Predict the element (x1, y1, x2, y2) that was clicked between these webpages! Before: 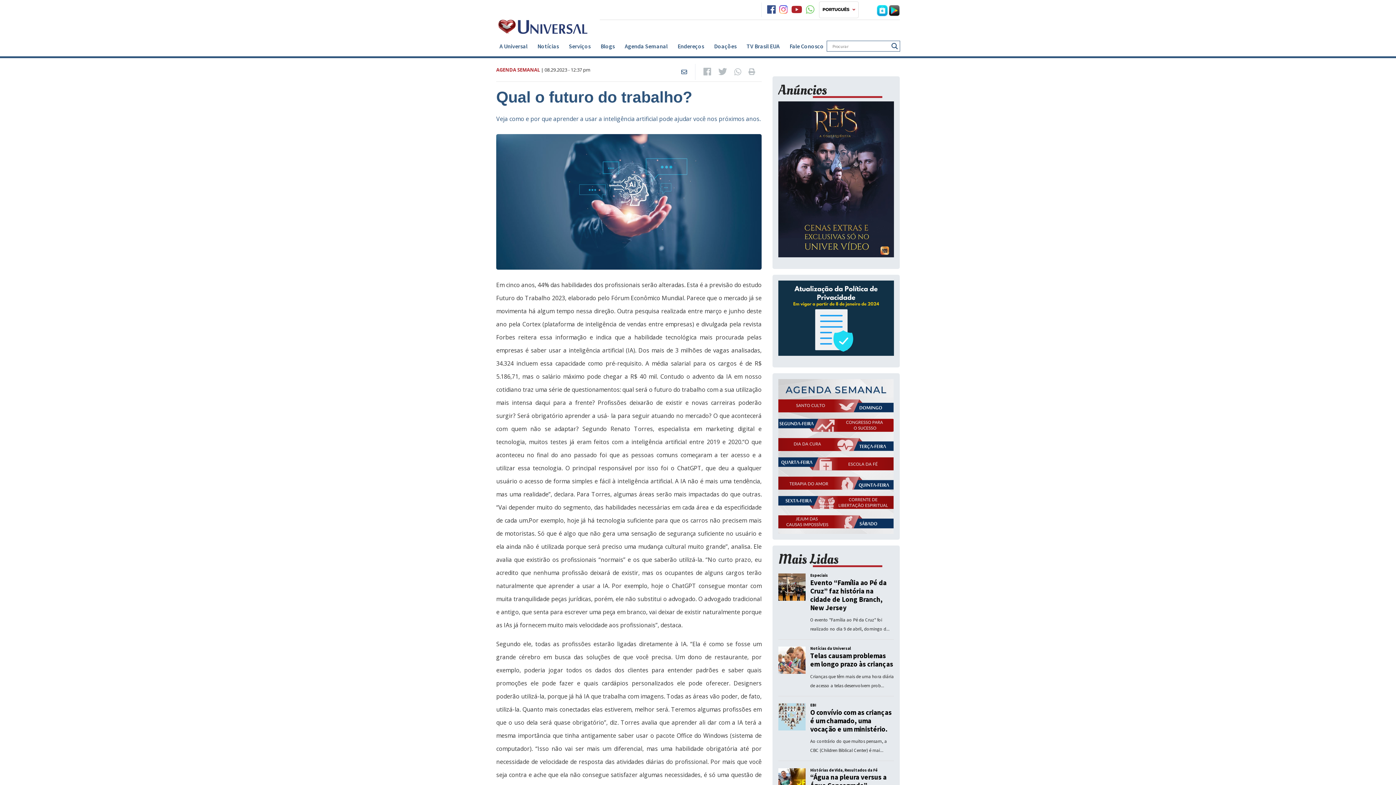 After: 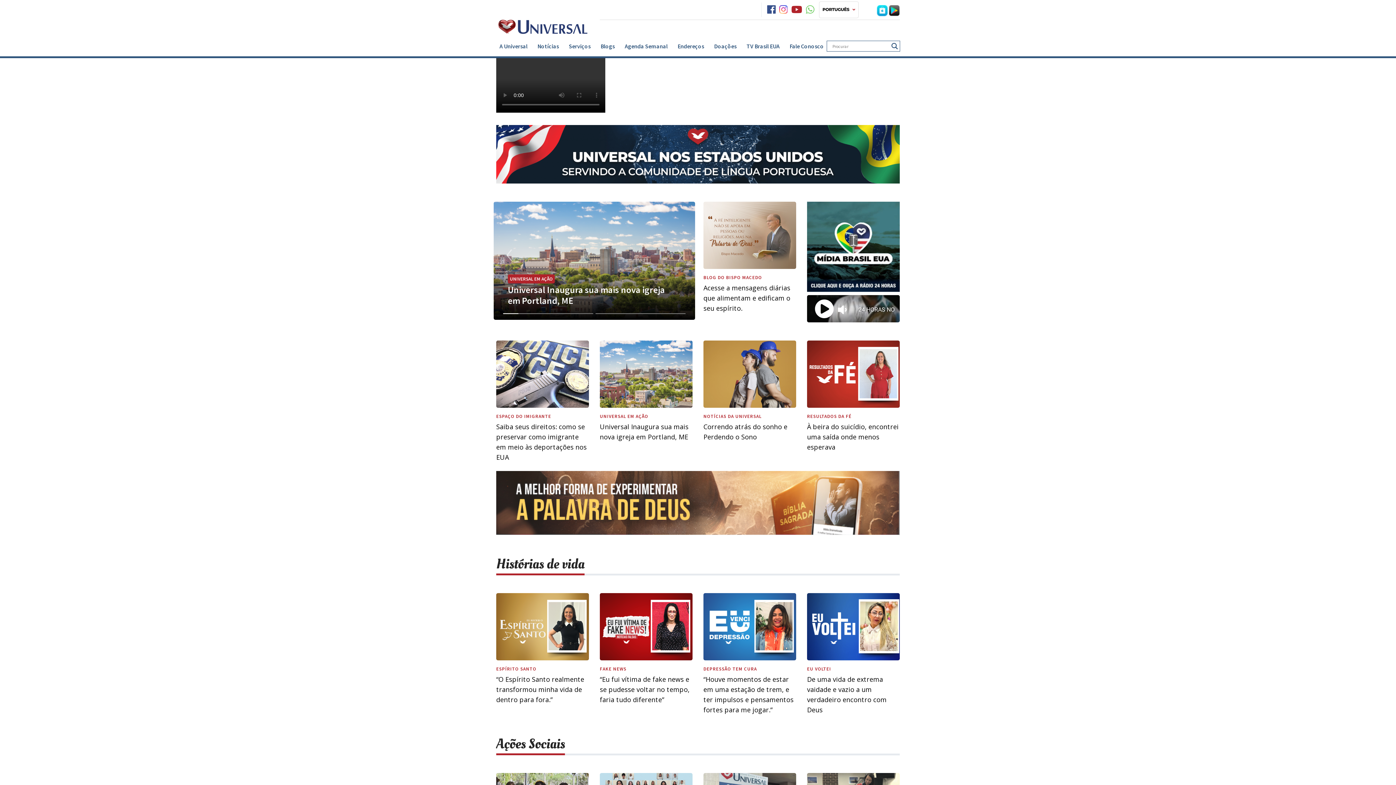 Action: bbox: (496, 22, 589, 29)